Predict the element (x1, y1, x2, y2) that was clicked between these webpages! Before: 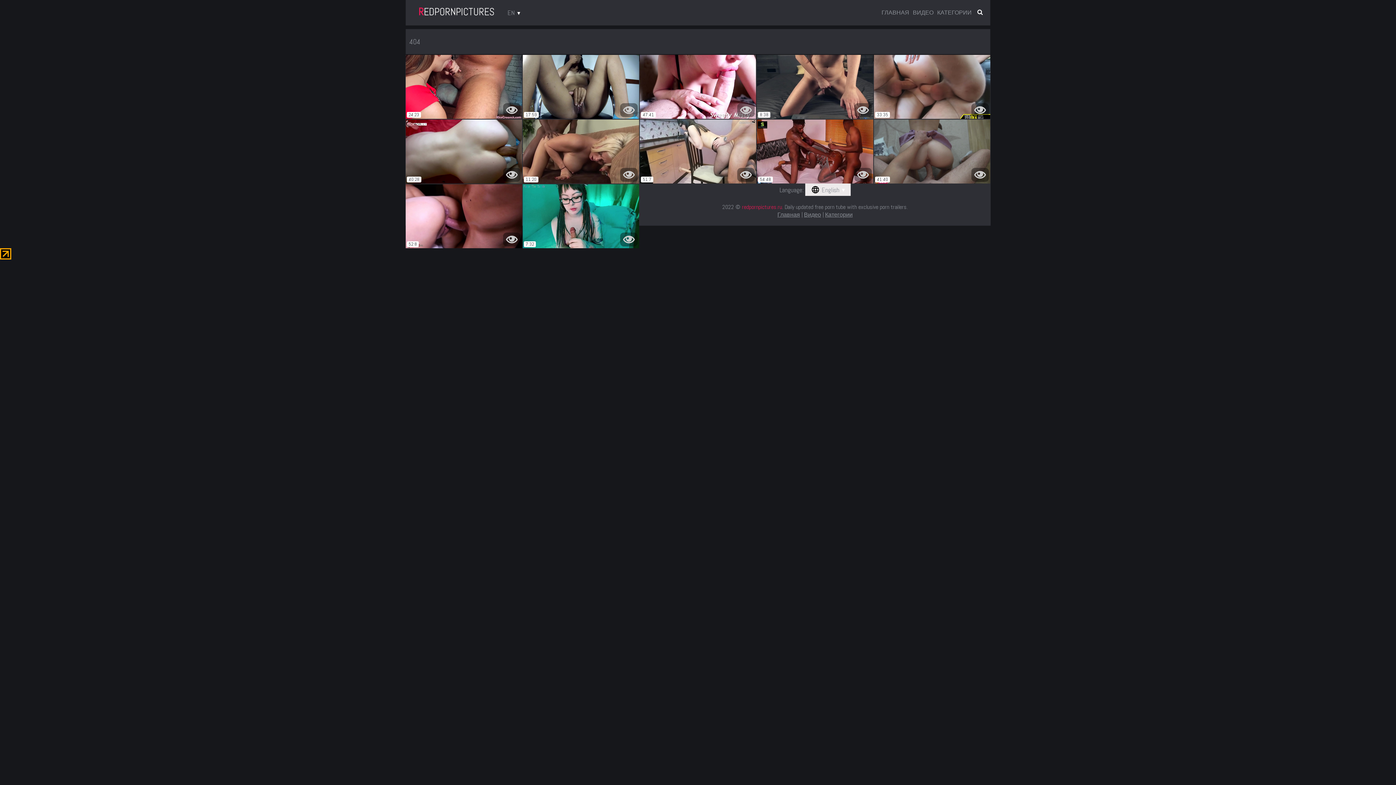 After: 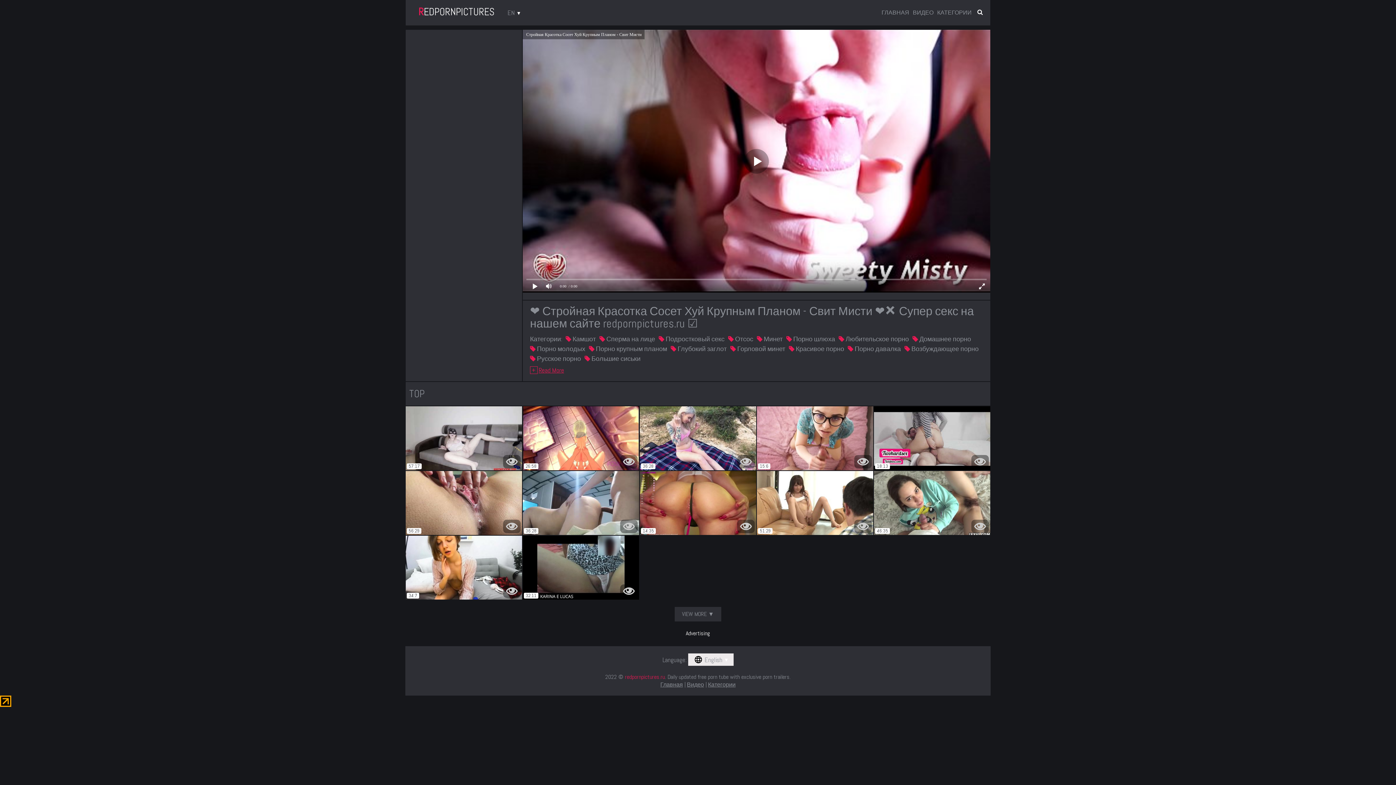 Action: bbox: (640, 54, 756, 118) label: 47:41